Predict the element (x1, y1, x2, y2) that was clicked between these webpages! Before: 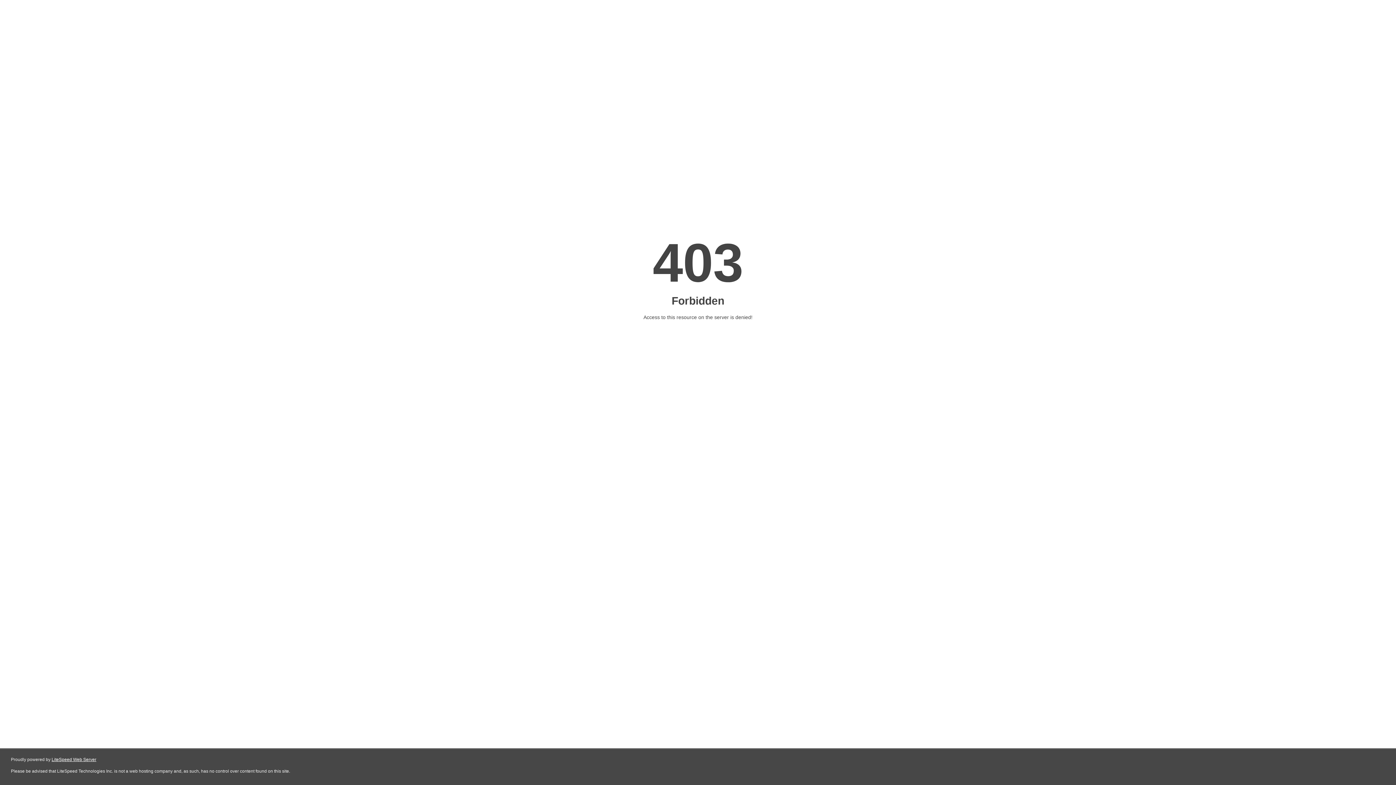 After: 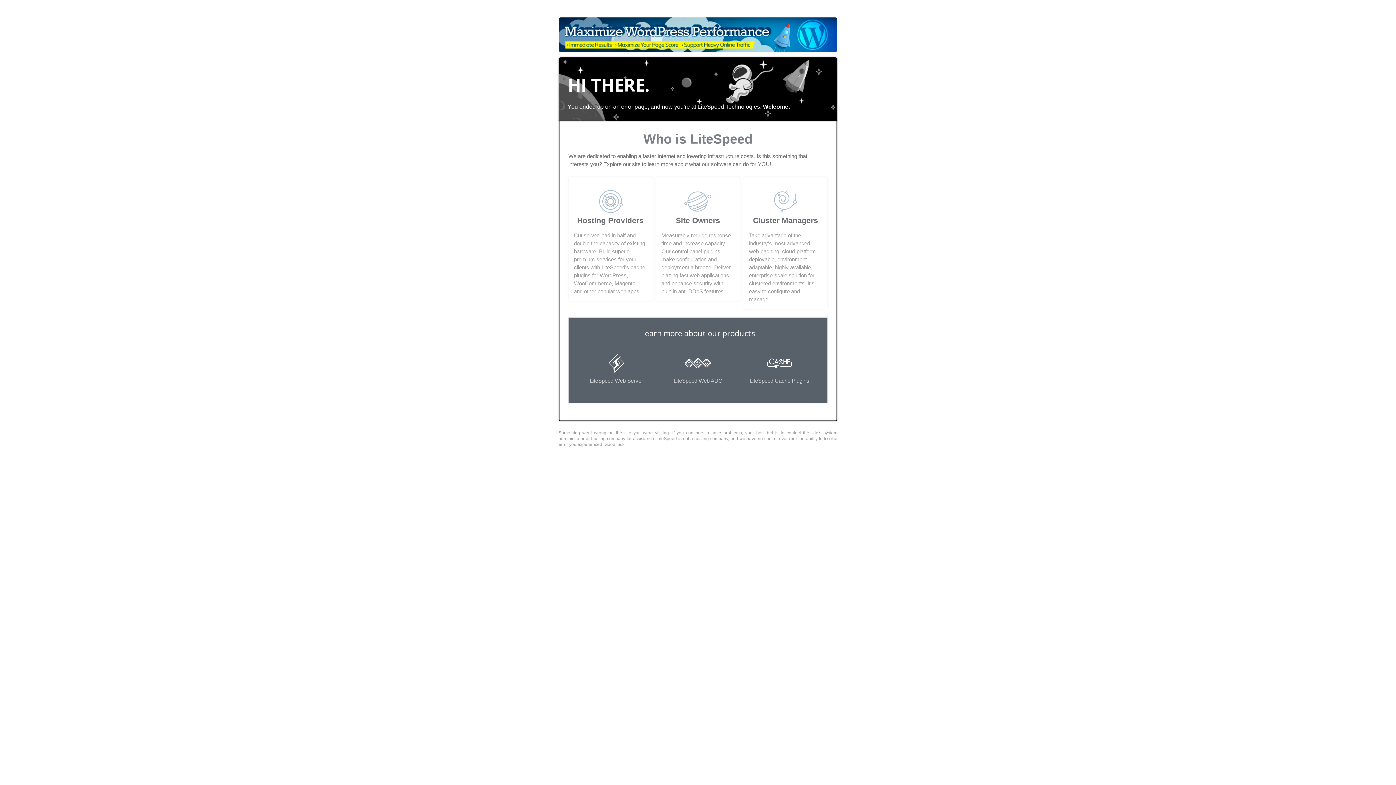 Action: bbox: (51, 757, 96, 762) label: LiteSpeed Web Server